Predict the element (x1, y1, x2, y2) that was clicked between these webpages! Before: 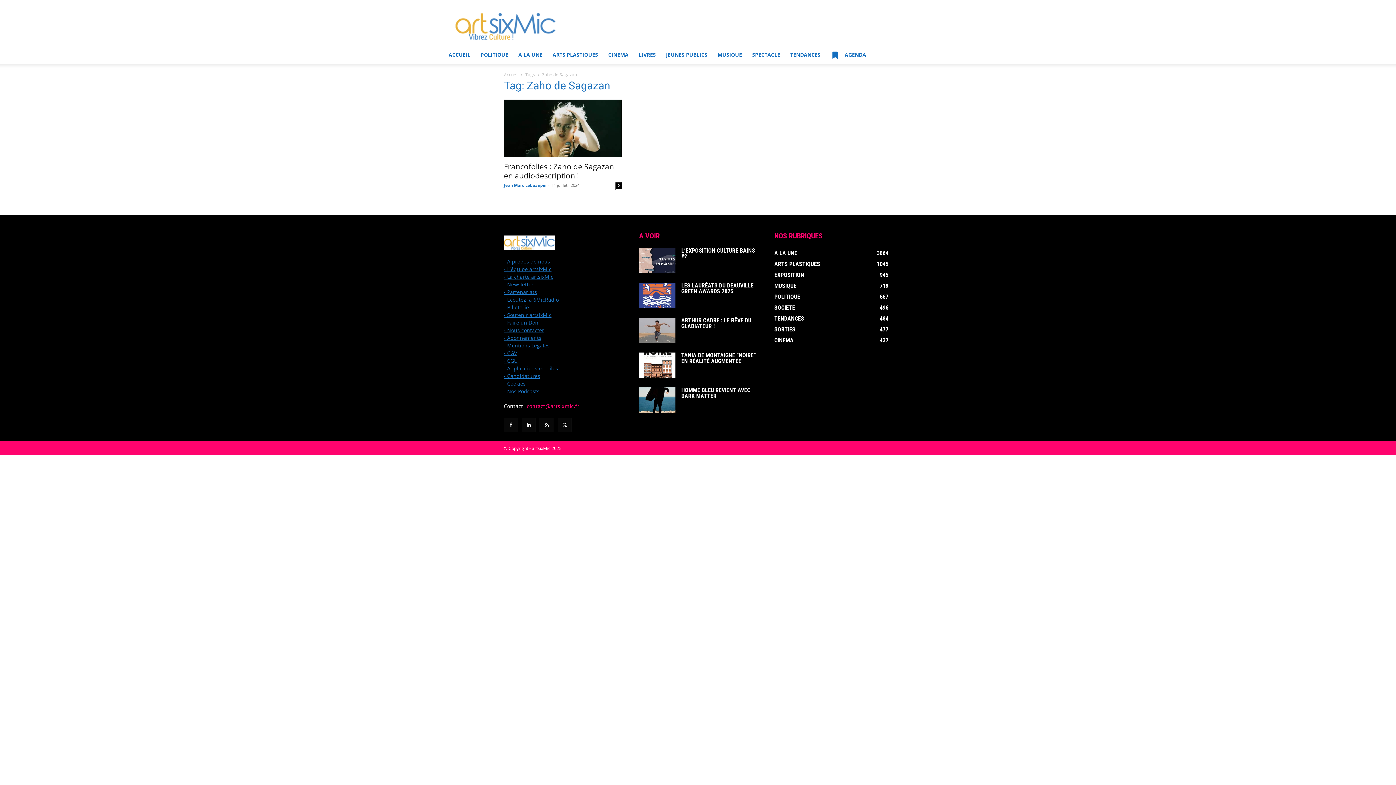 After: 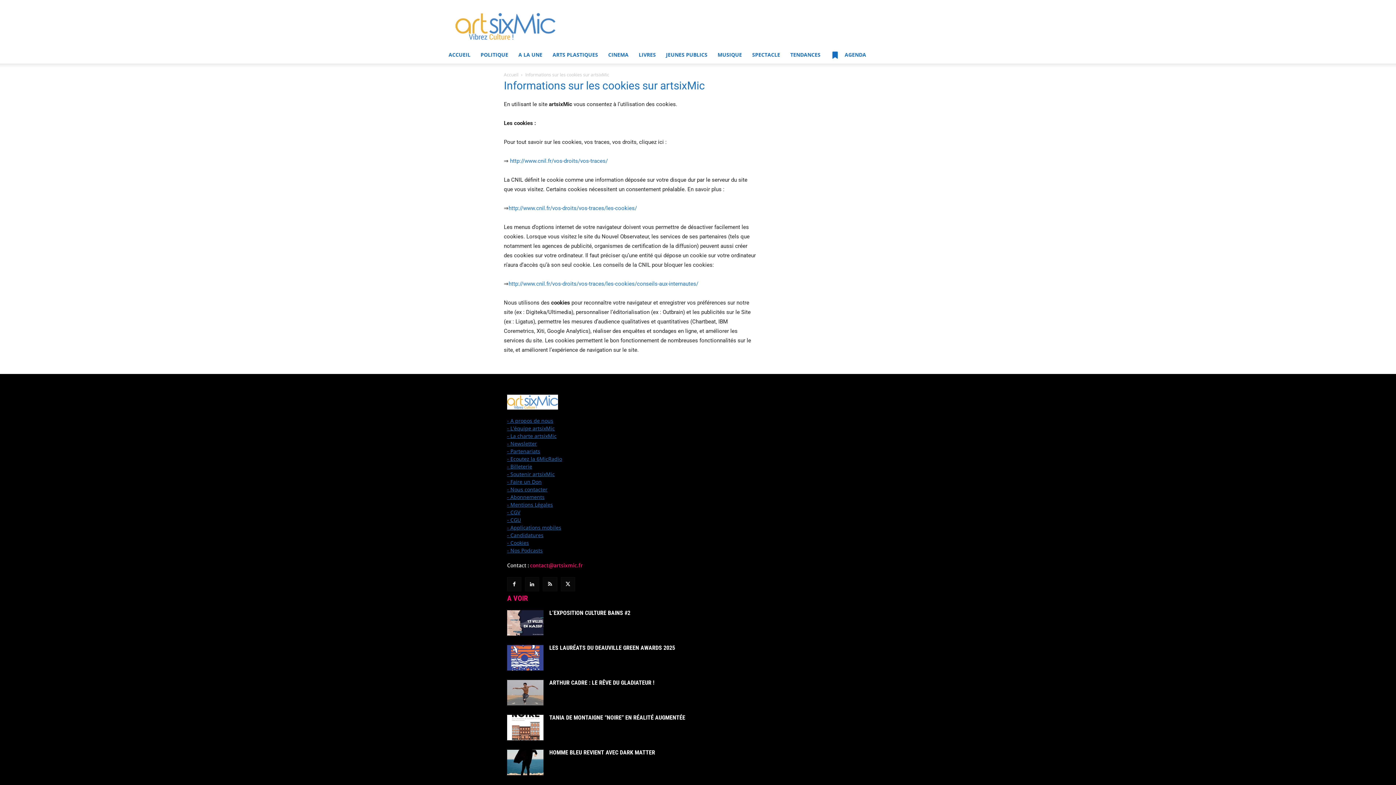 Action: bbox: (504, 380, 525, 387) label: - Cookies